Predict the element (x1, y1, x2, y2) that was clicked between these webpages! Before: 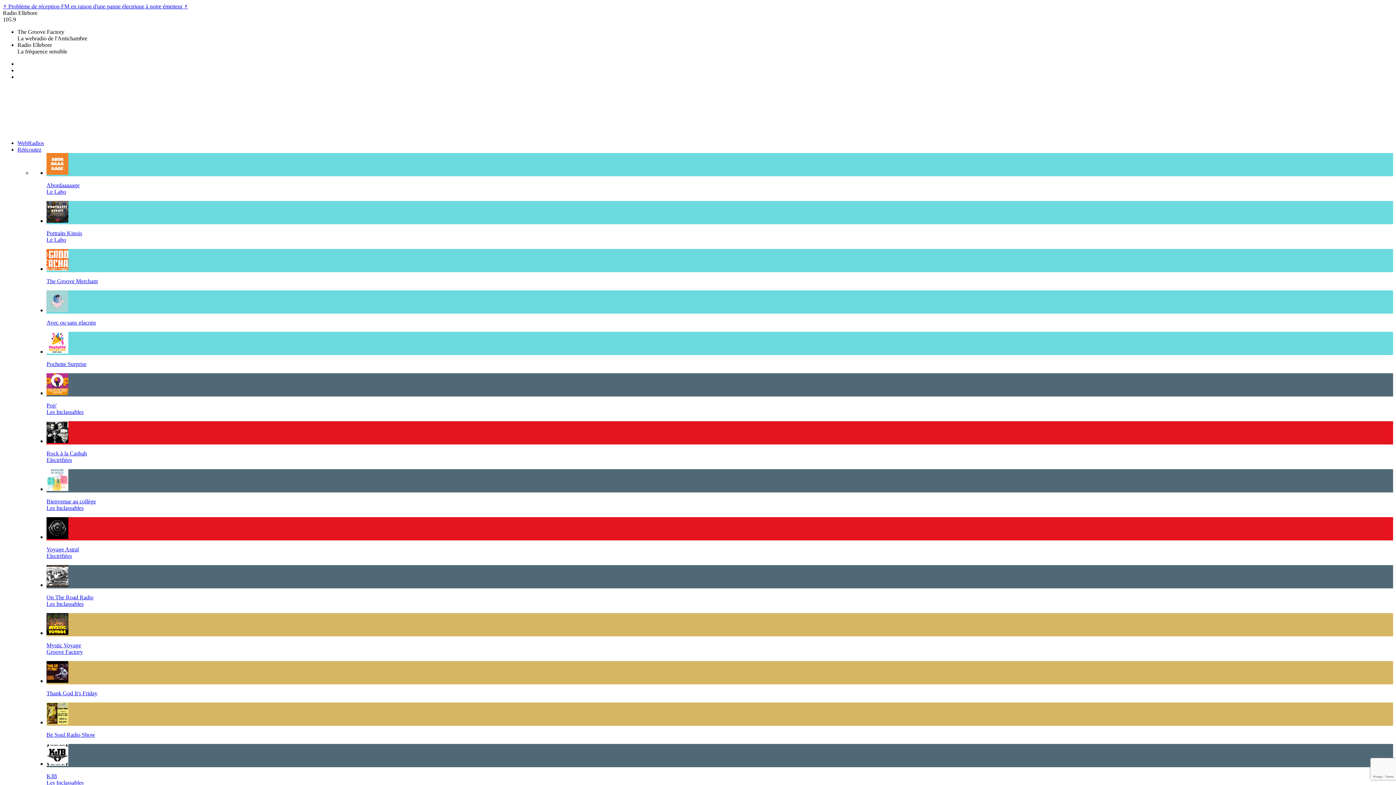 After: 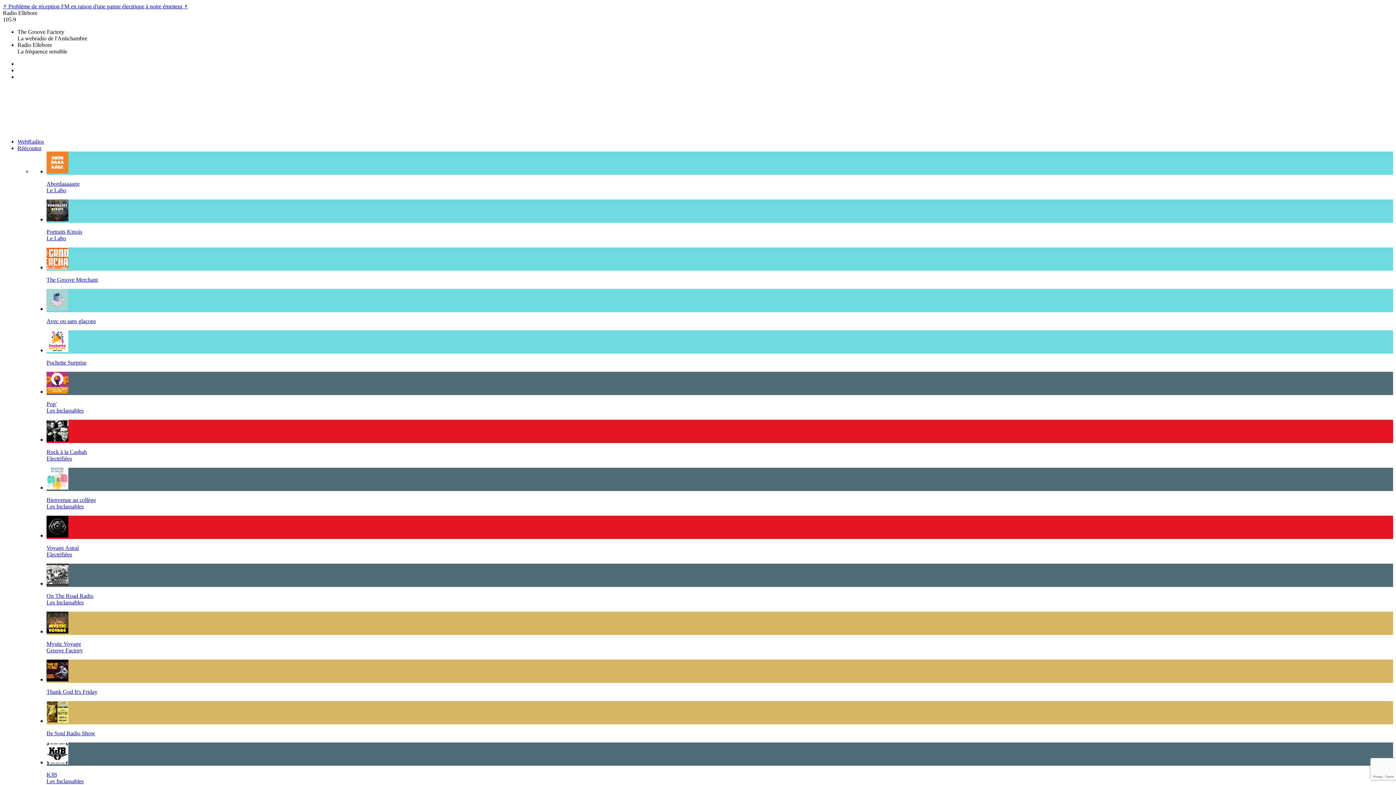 Action: label: Avec ou sans glaçons
 bbox: (46, 290, 1393, 326)